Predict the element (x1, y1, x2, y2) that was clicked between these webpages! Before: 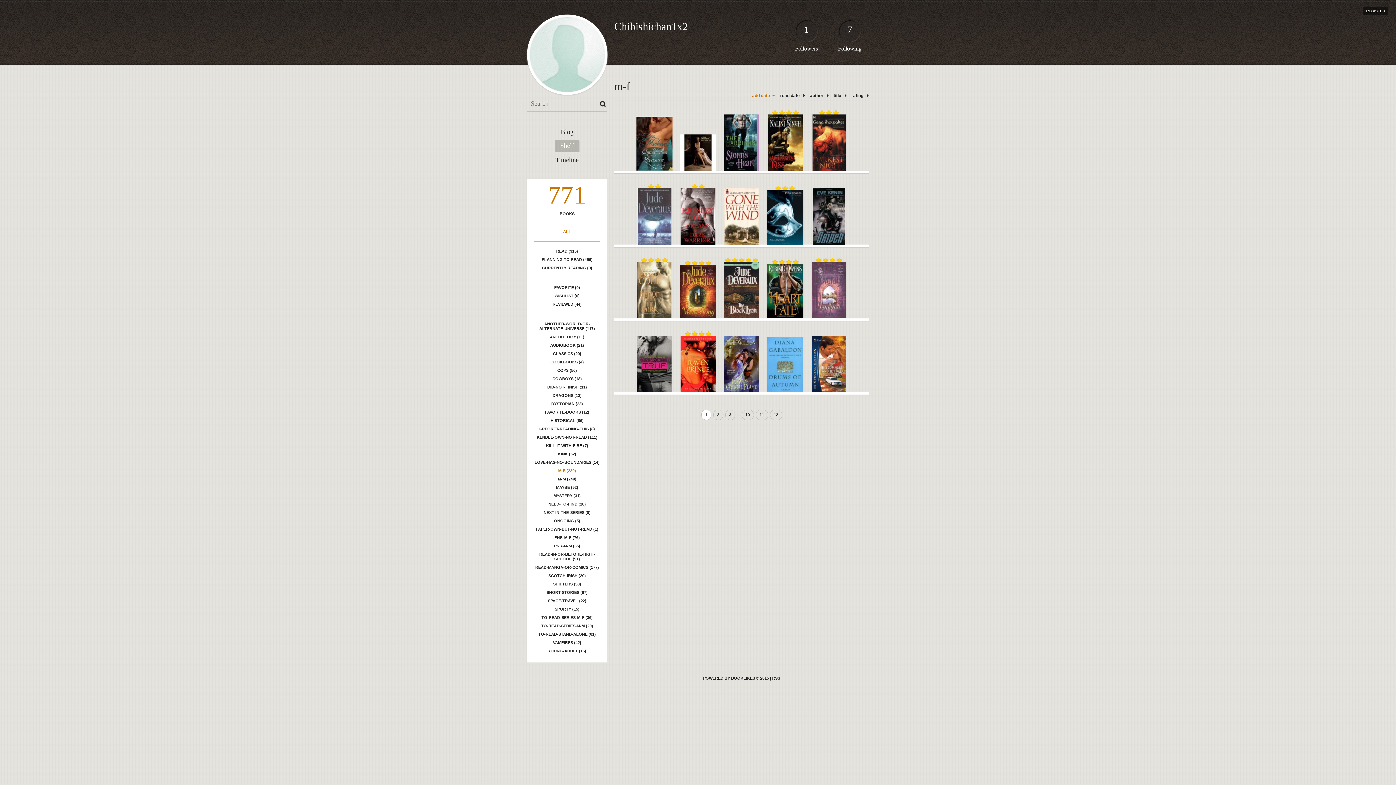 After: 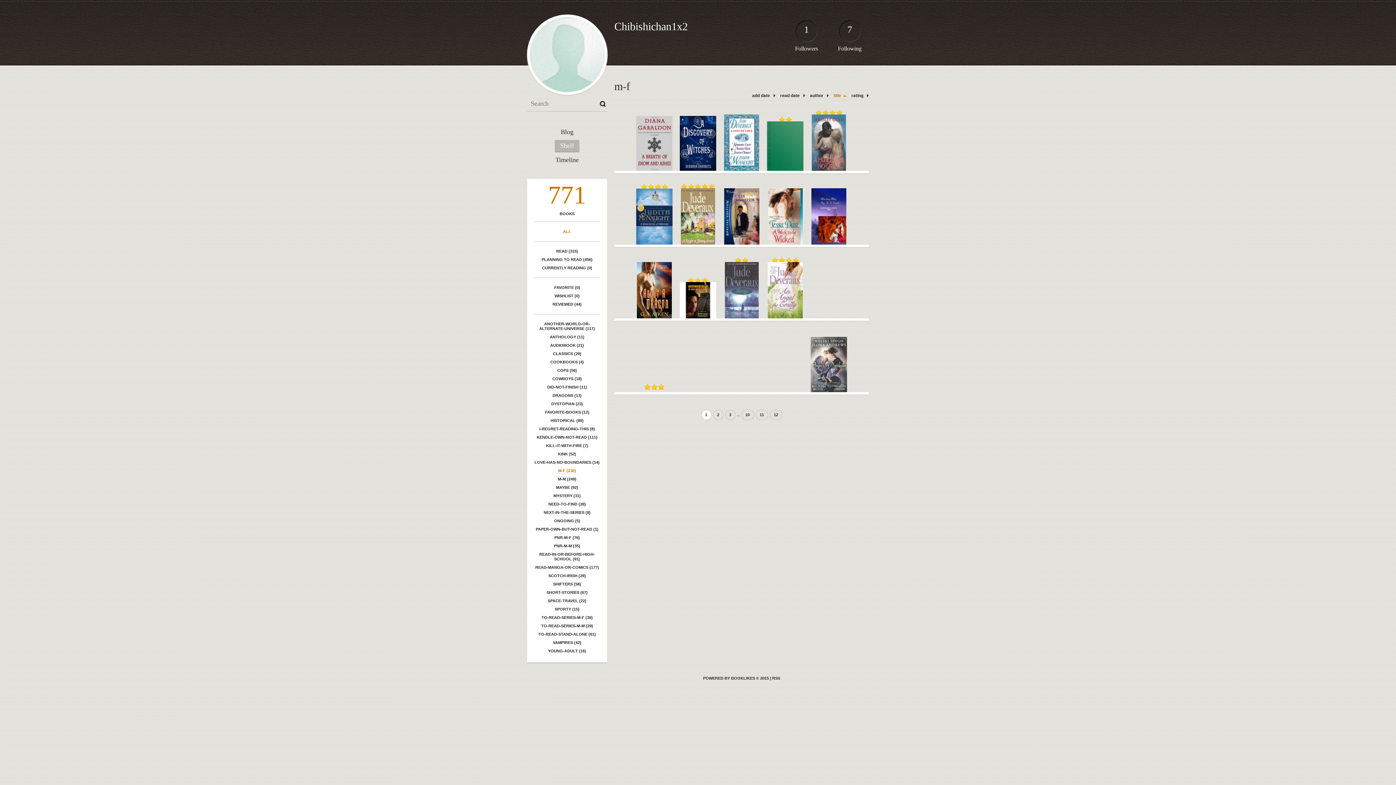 Action: label: title bbox: (830, 93, 846, 98)